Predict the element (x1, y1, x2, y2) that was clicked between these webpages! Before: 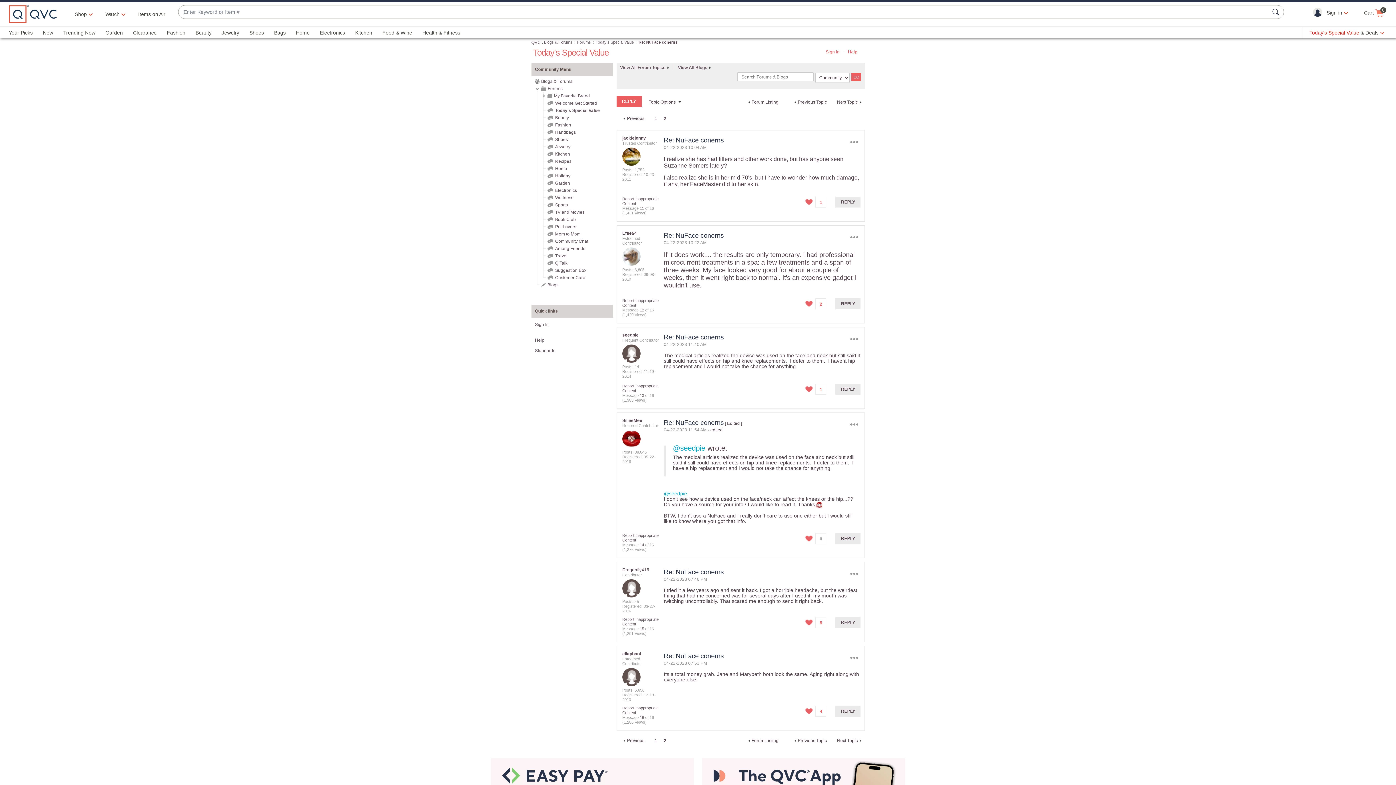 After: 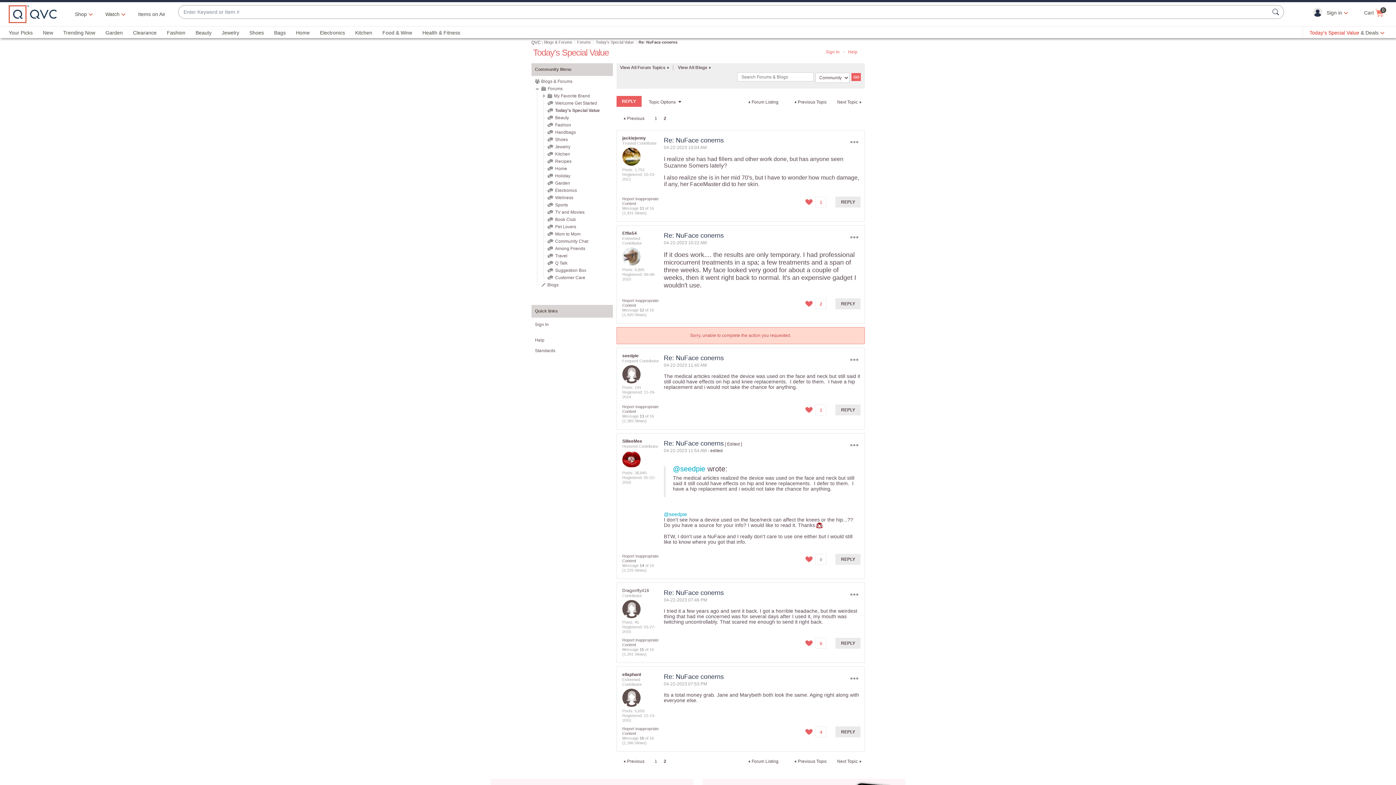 Action: bbox: (802, 384, 815, 394) label: Click here to give hearts to this post.